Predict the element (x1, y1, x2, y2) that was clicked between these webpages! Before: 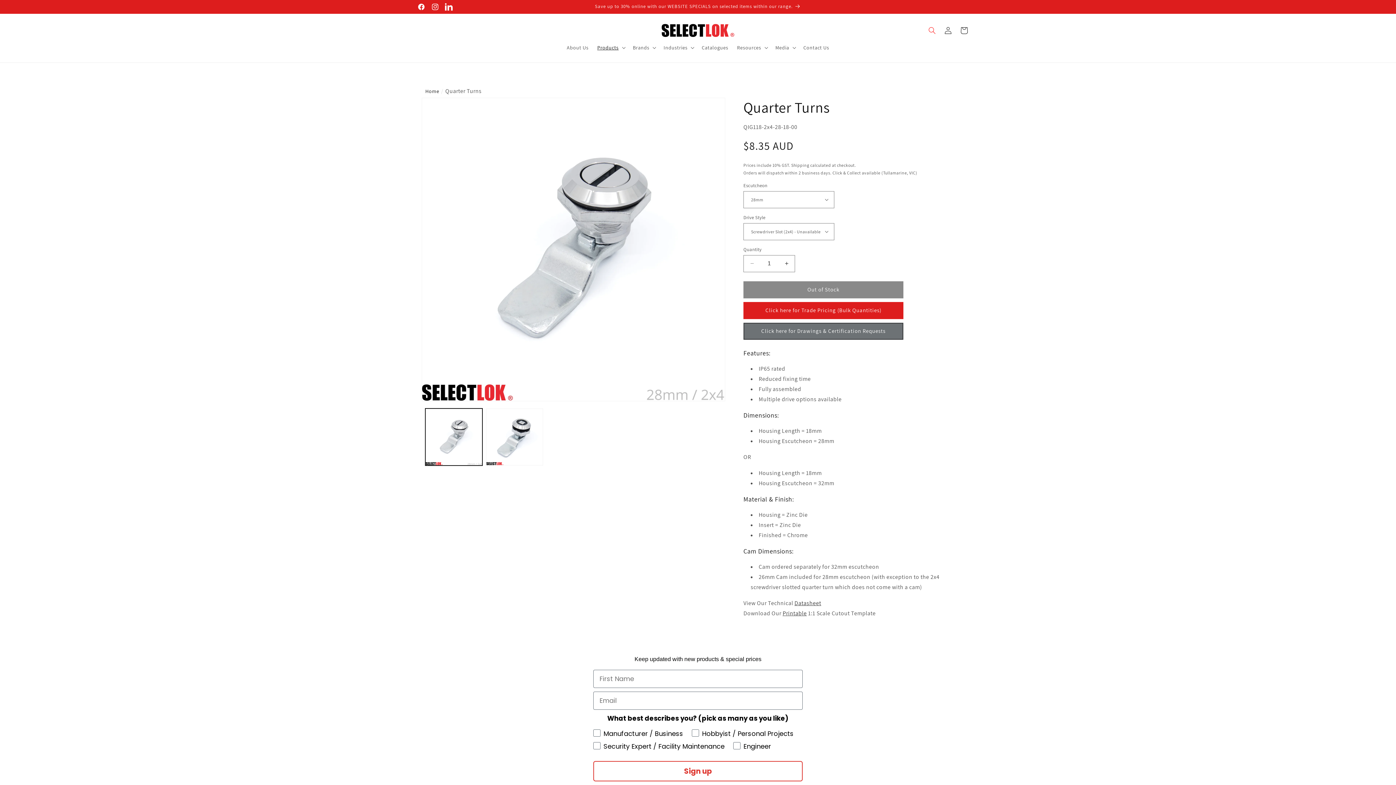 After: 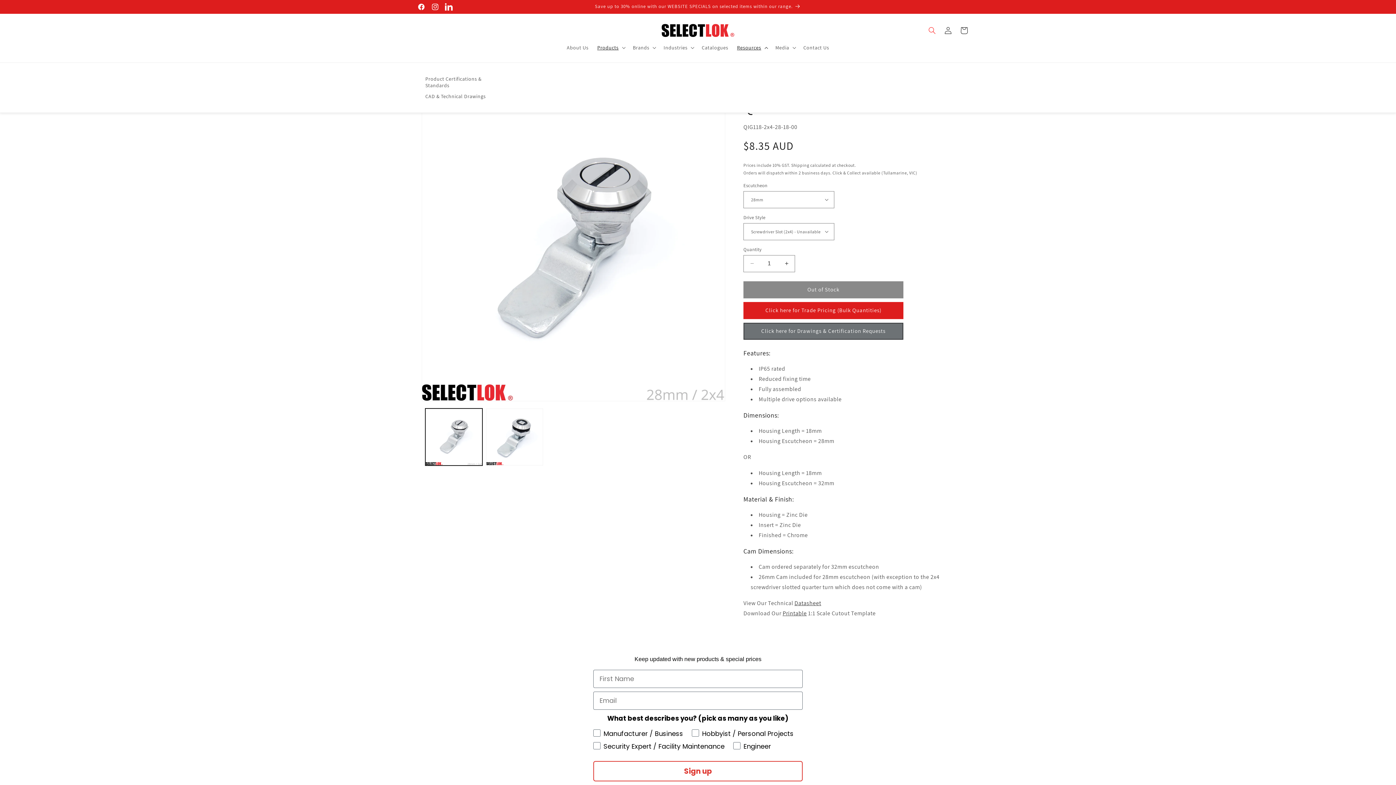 Action: bbox: (732, 39, 771, 55) label: Resources